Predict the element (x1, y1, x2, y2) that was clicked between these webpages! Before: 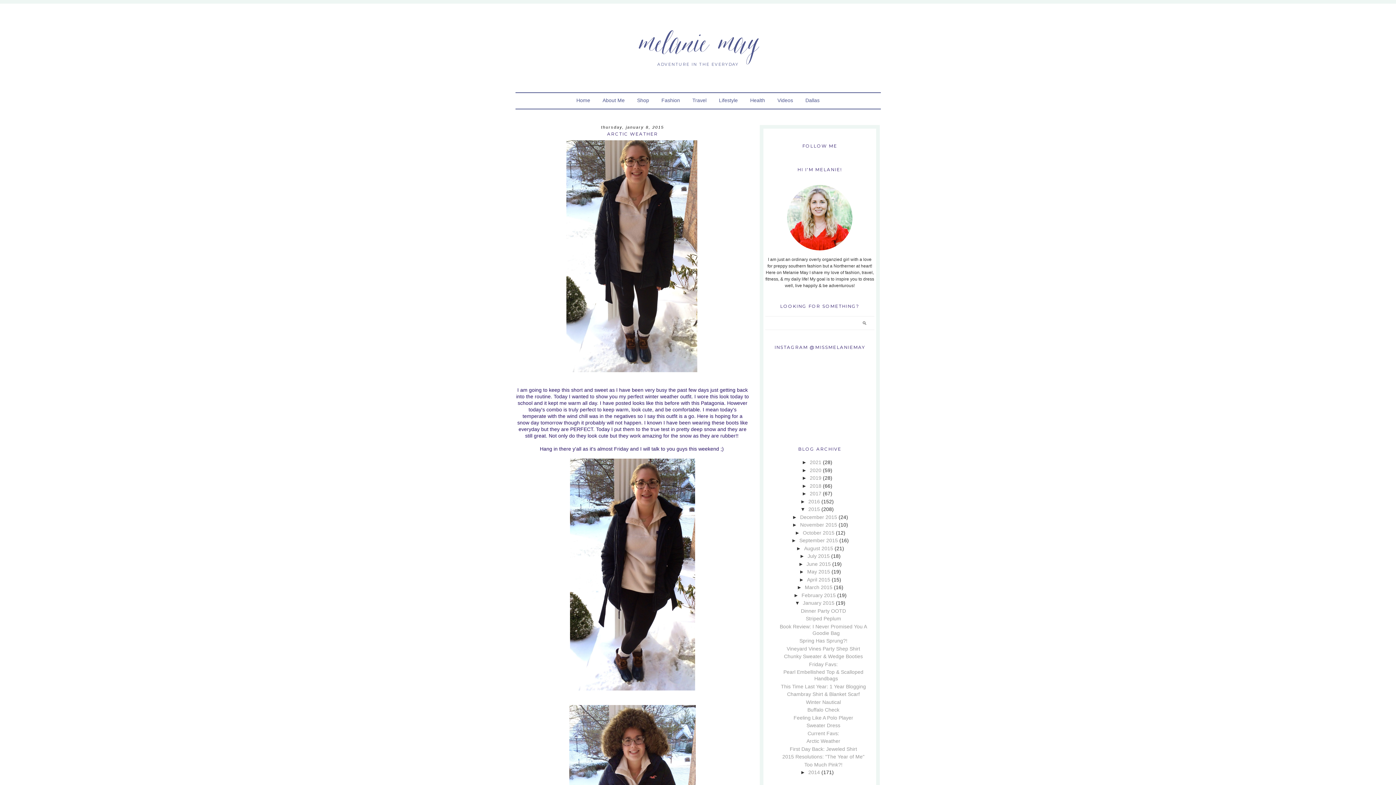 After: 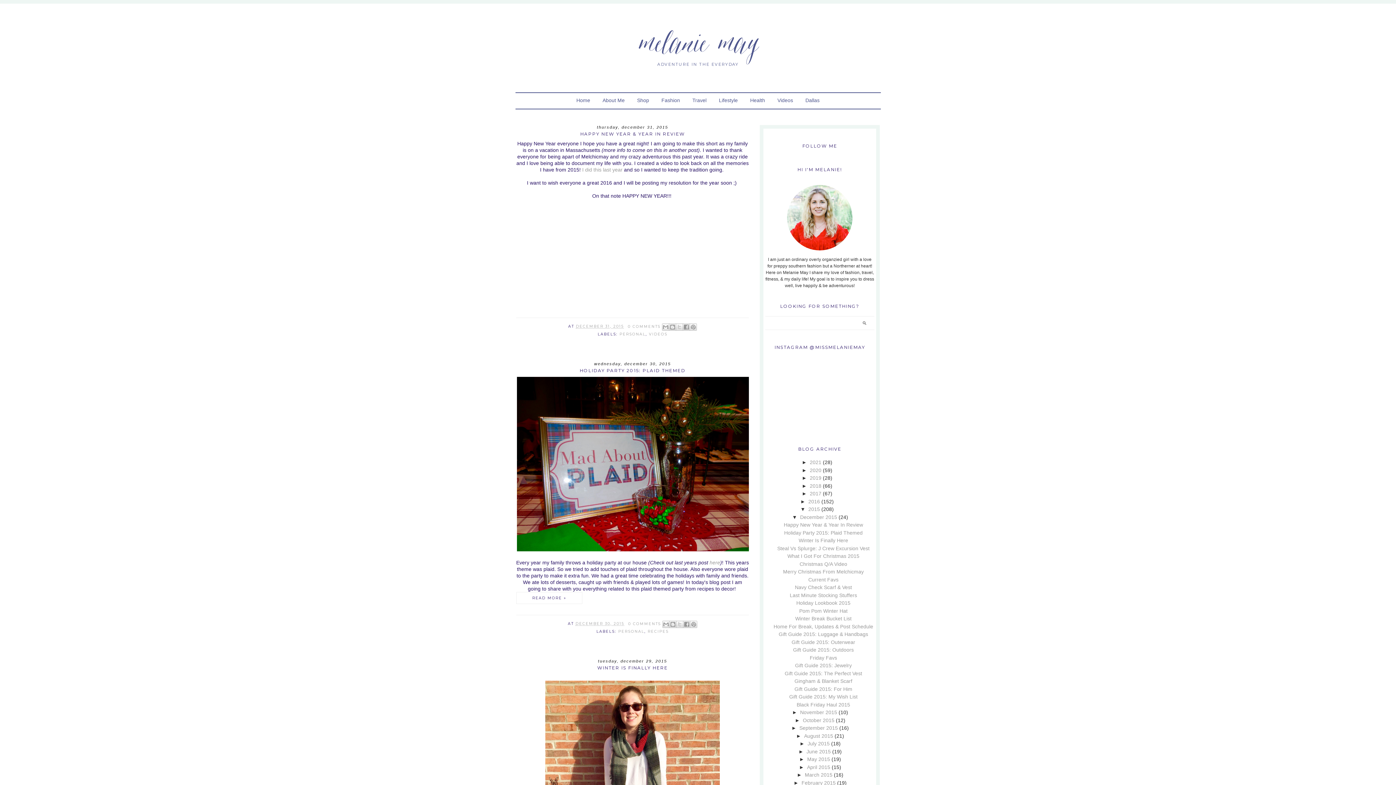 Action: label: 2015 bbox: (808, 506, 820, 512)